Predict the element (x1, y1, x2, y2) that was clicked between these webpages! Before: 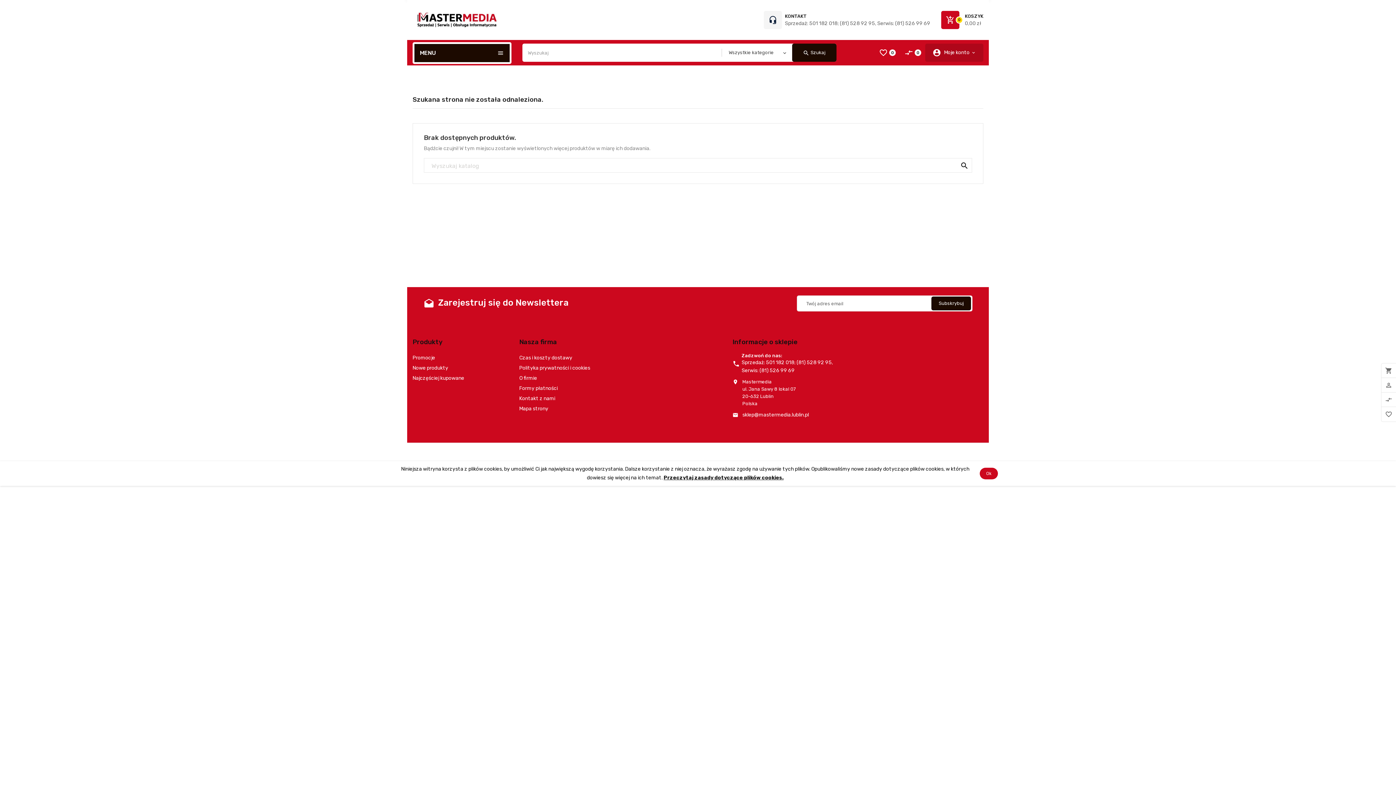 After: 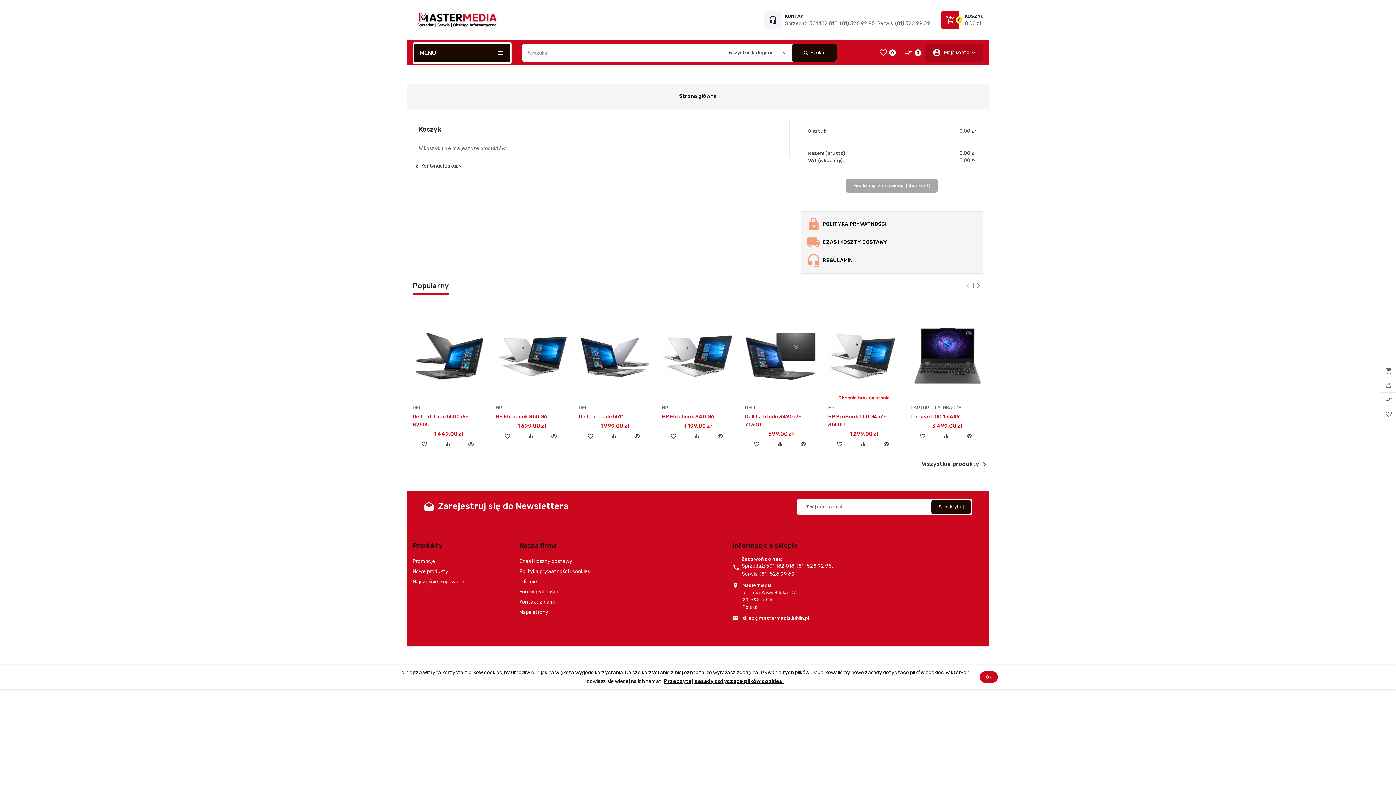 Action: bbox: (1381, 363, 1396, 378) label: shopping_cart